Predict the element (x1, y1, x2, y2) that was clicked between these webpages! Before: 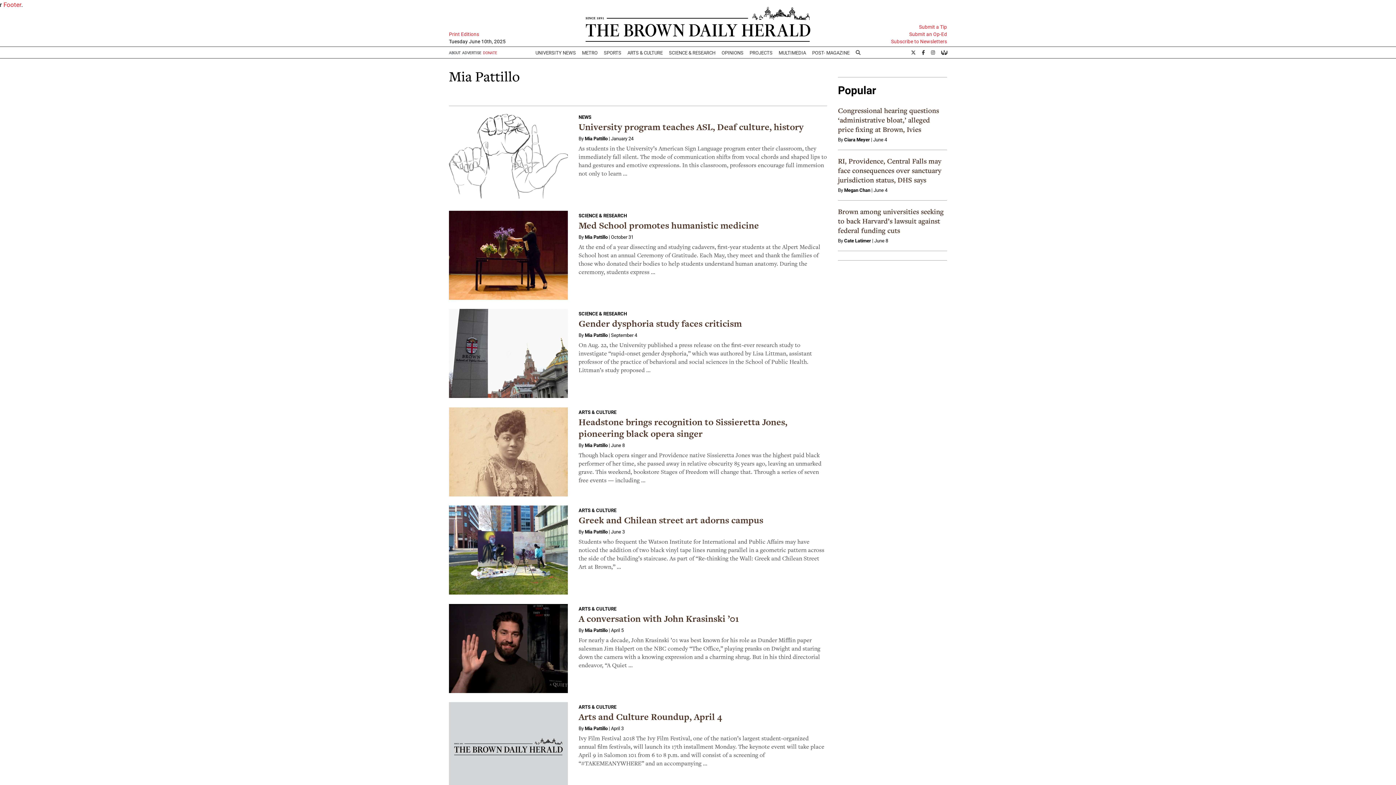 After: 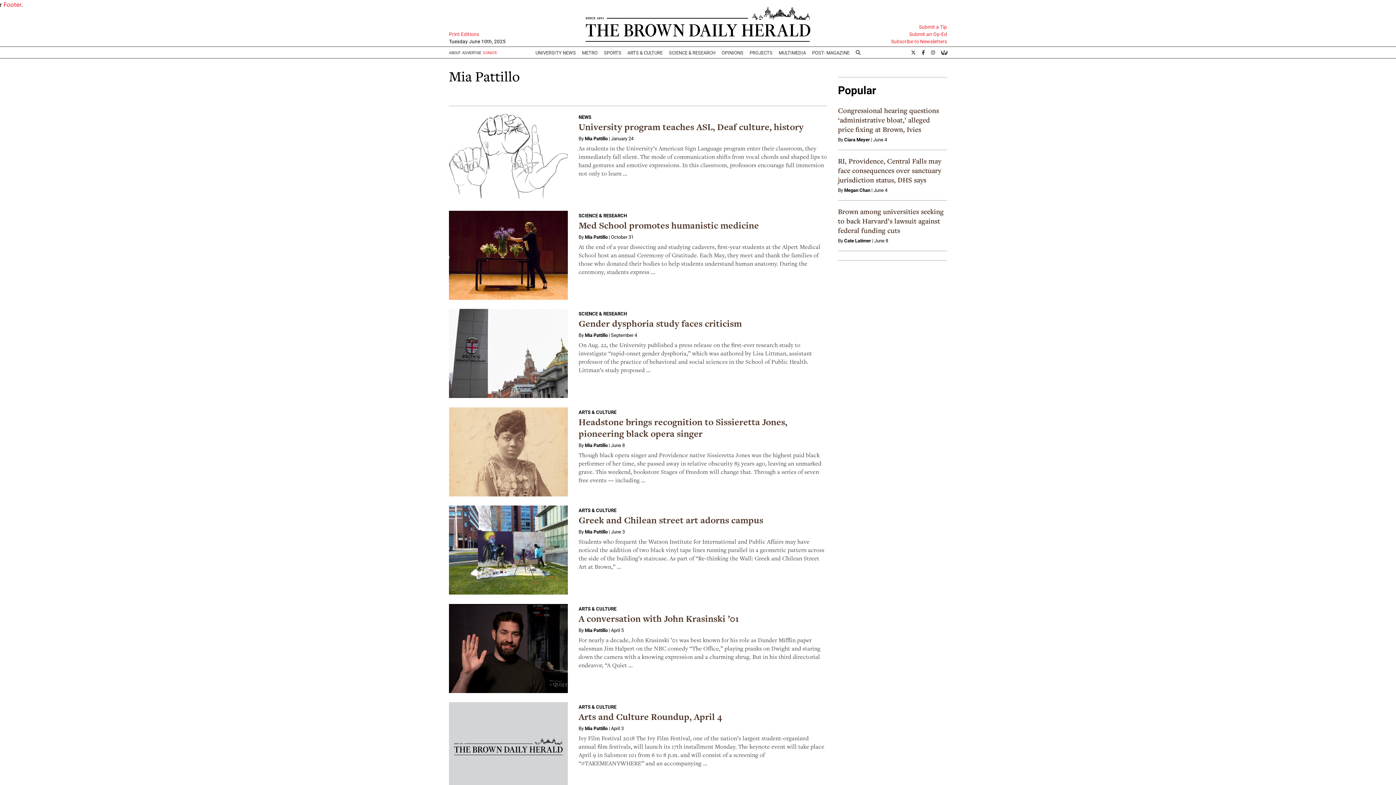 Action: label: Mia Pattillo bbox: (584, 332, 607, 338)